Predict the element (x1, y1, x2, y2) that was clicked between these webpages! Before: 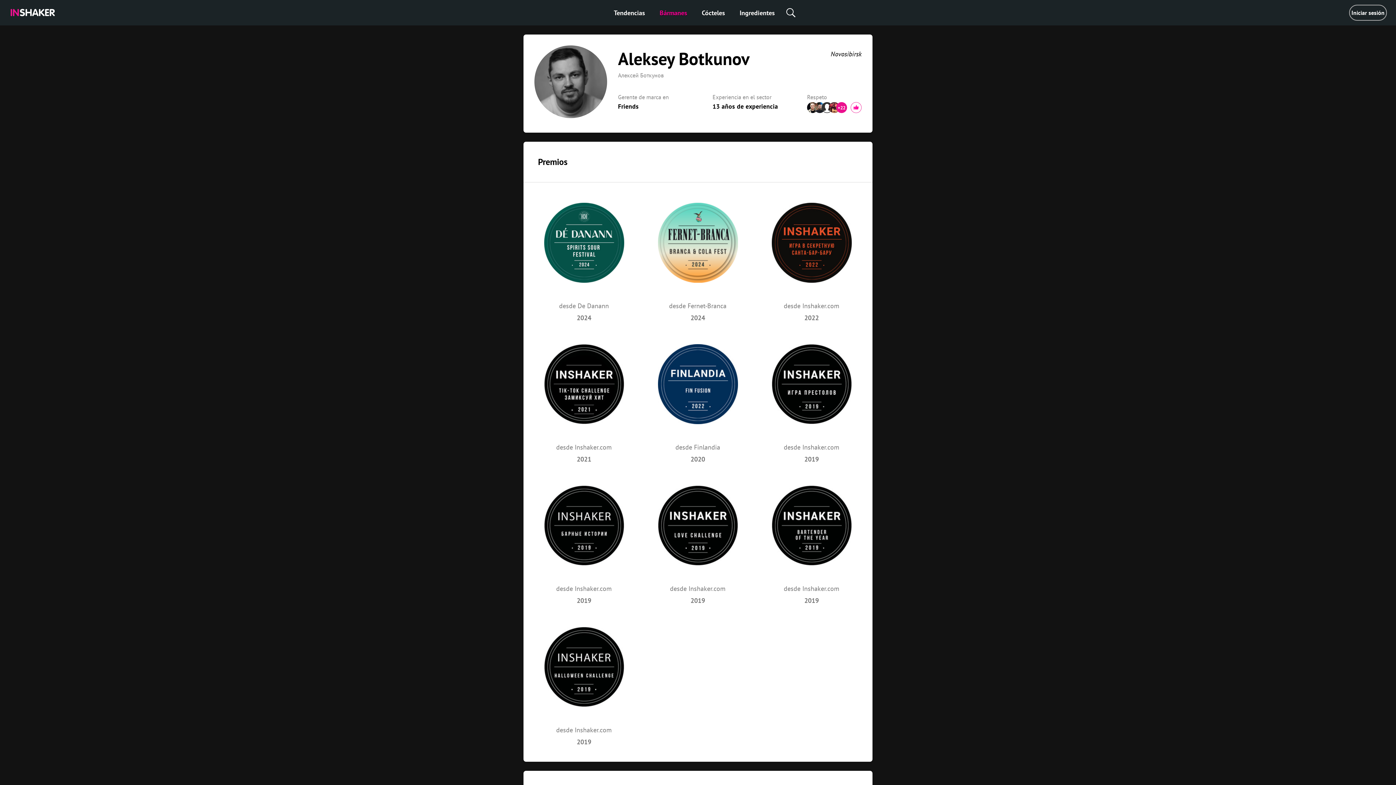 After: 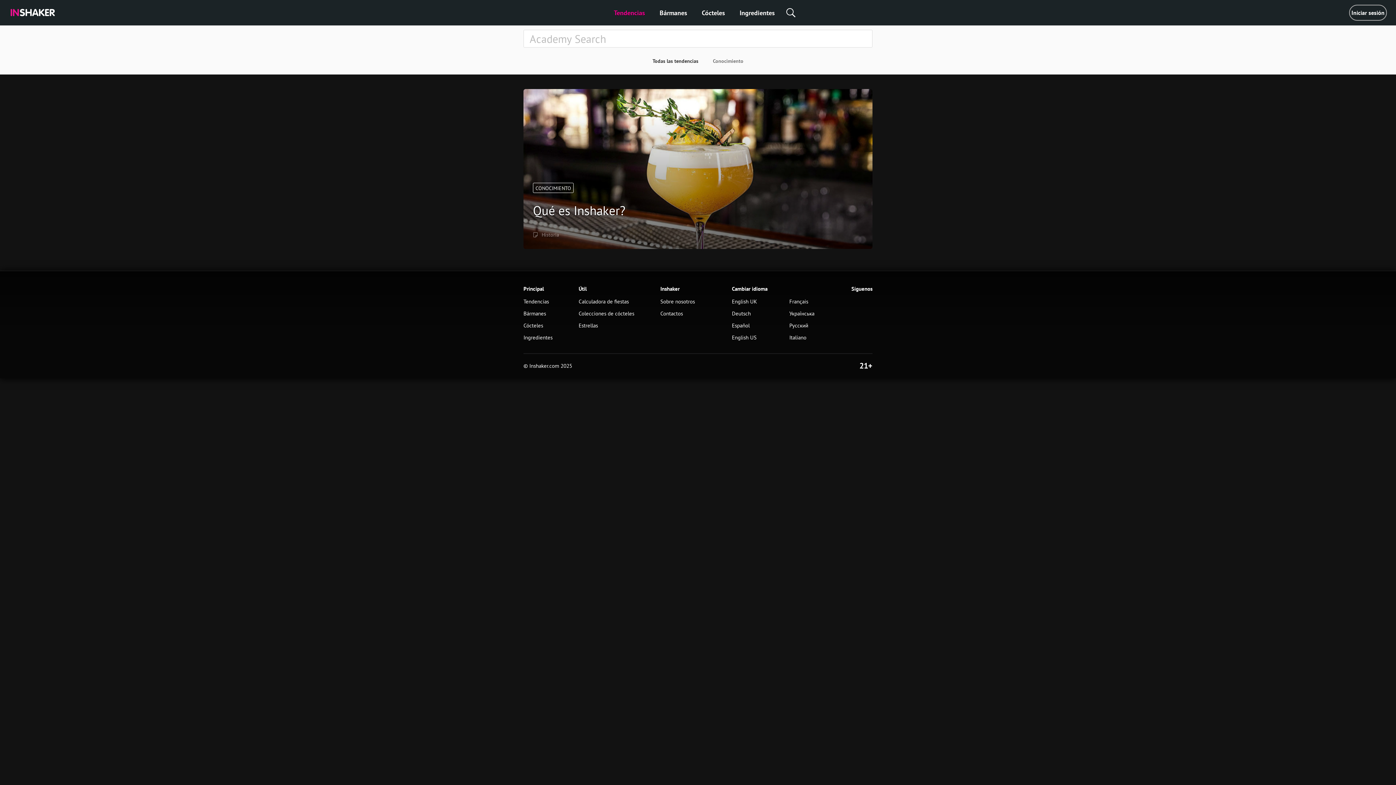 Action: bbox: (610, 4, 648, 20) label: Tendencias